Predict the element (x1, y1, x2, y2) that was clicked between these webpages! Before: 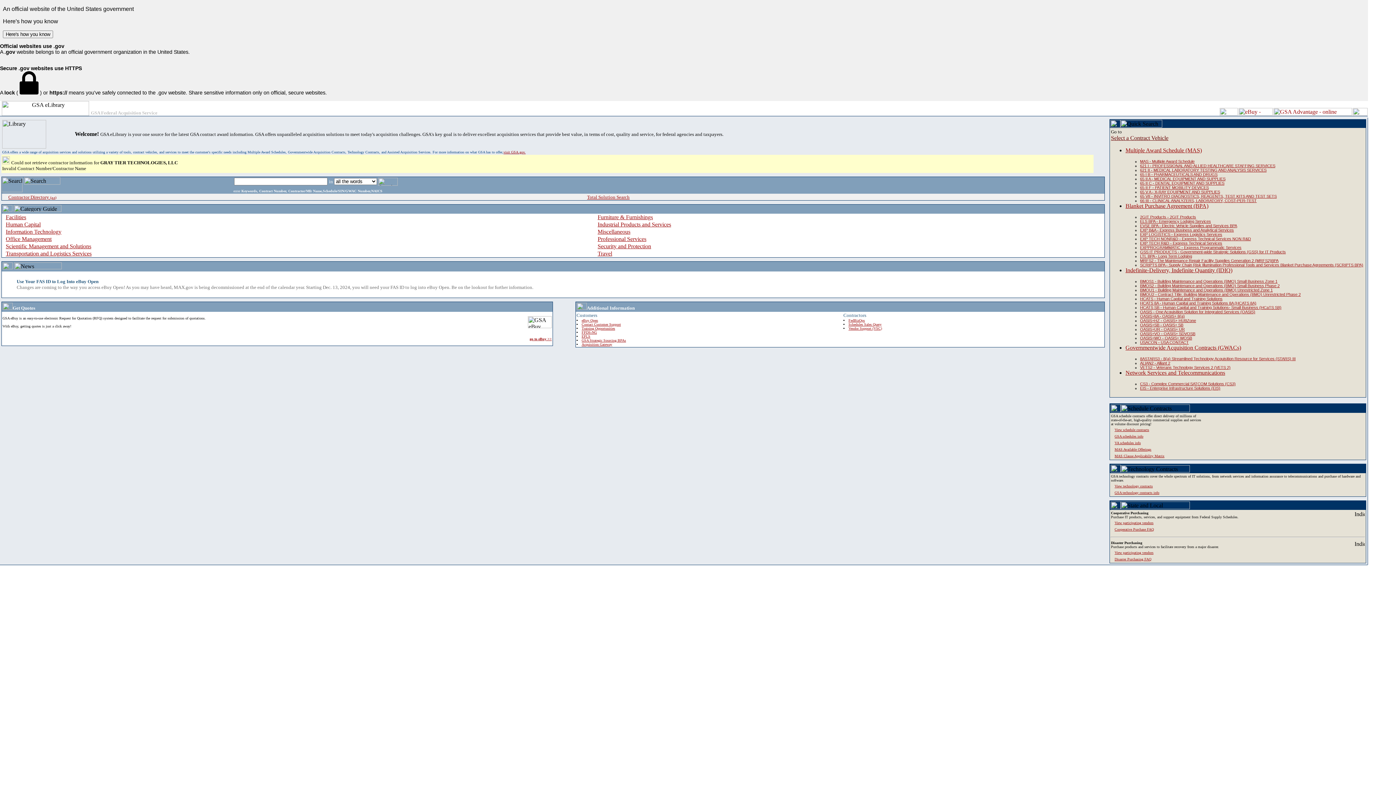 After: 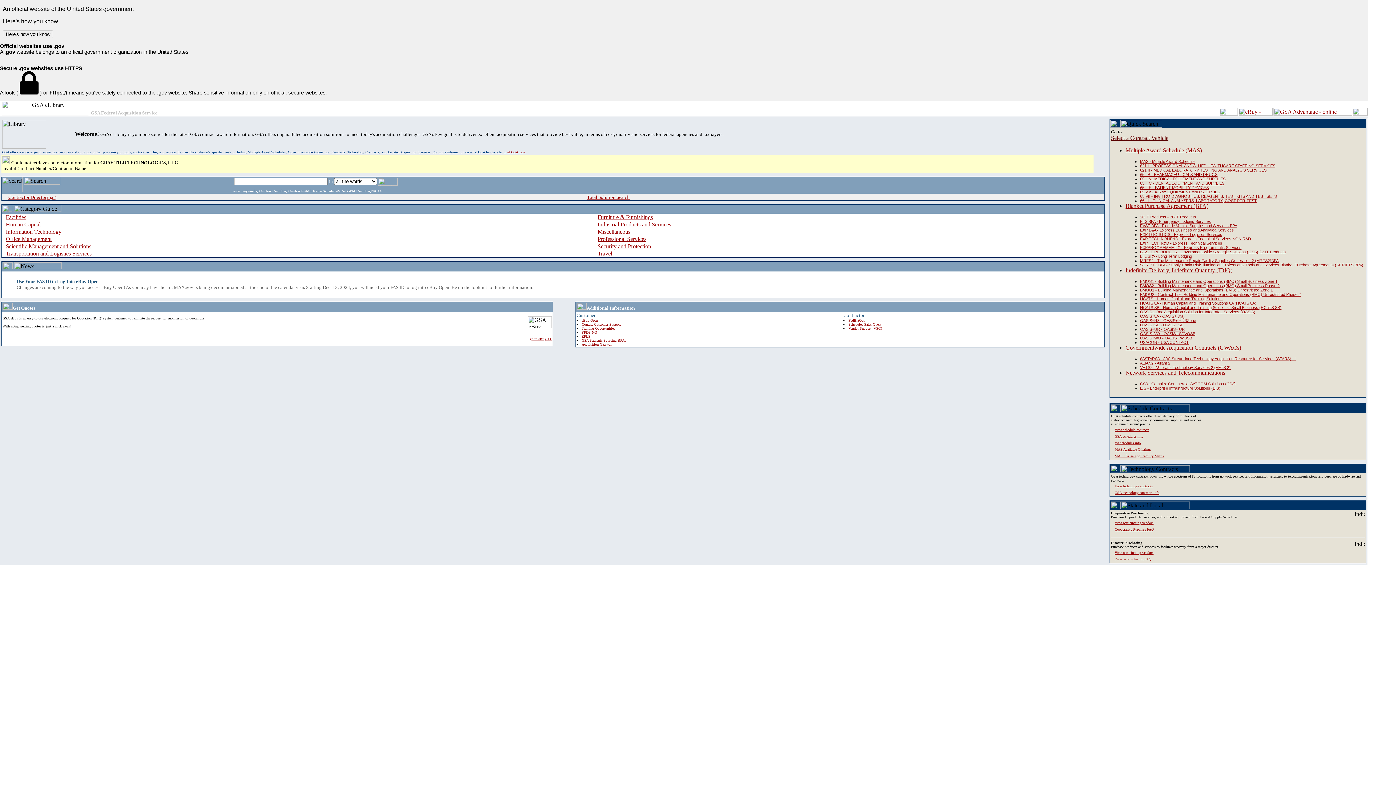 Action: bbox: (1140, 292, 1301, 296) label: BMOU2 - Contract Title: Building Maintenance and Operations (BMO) Unrestricted Phase 2